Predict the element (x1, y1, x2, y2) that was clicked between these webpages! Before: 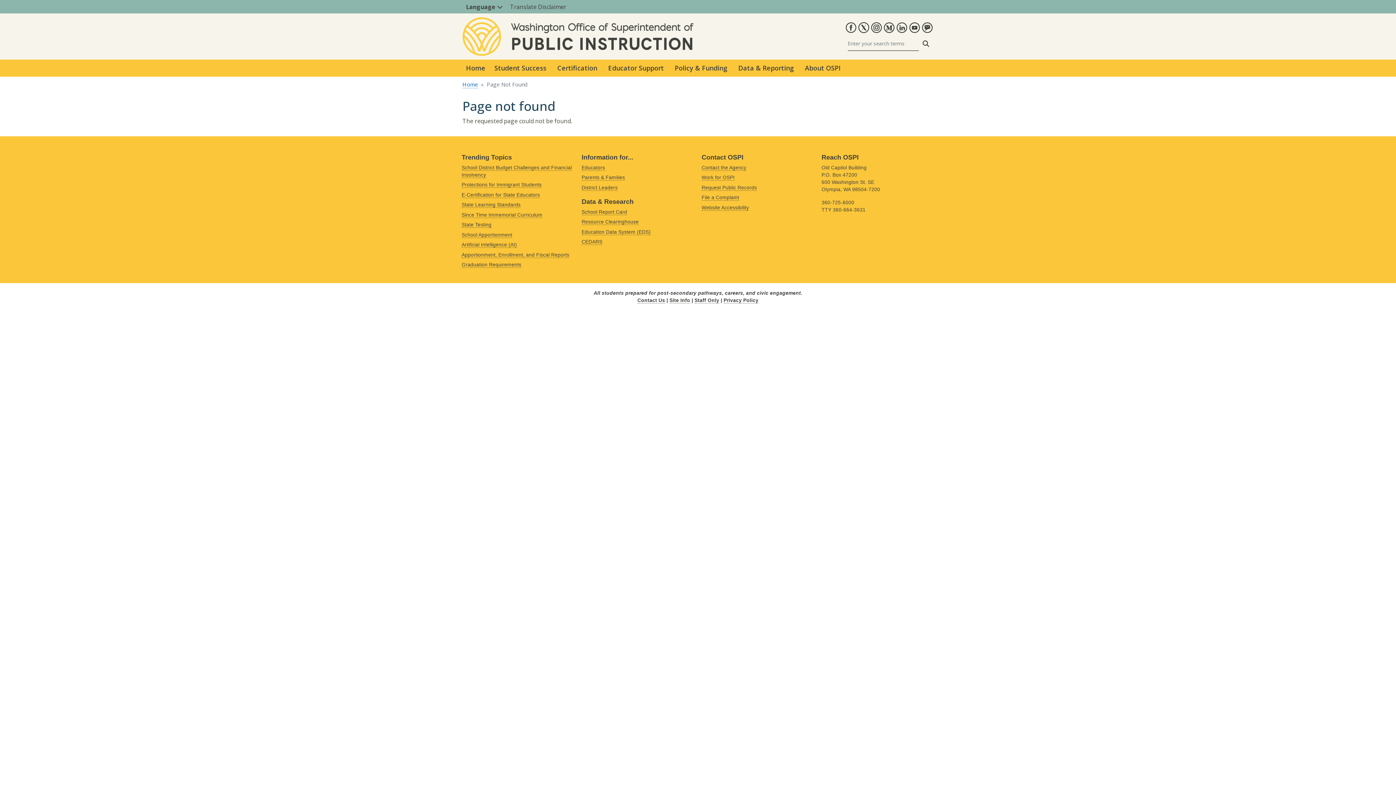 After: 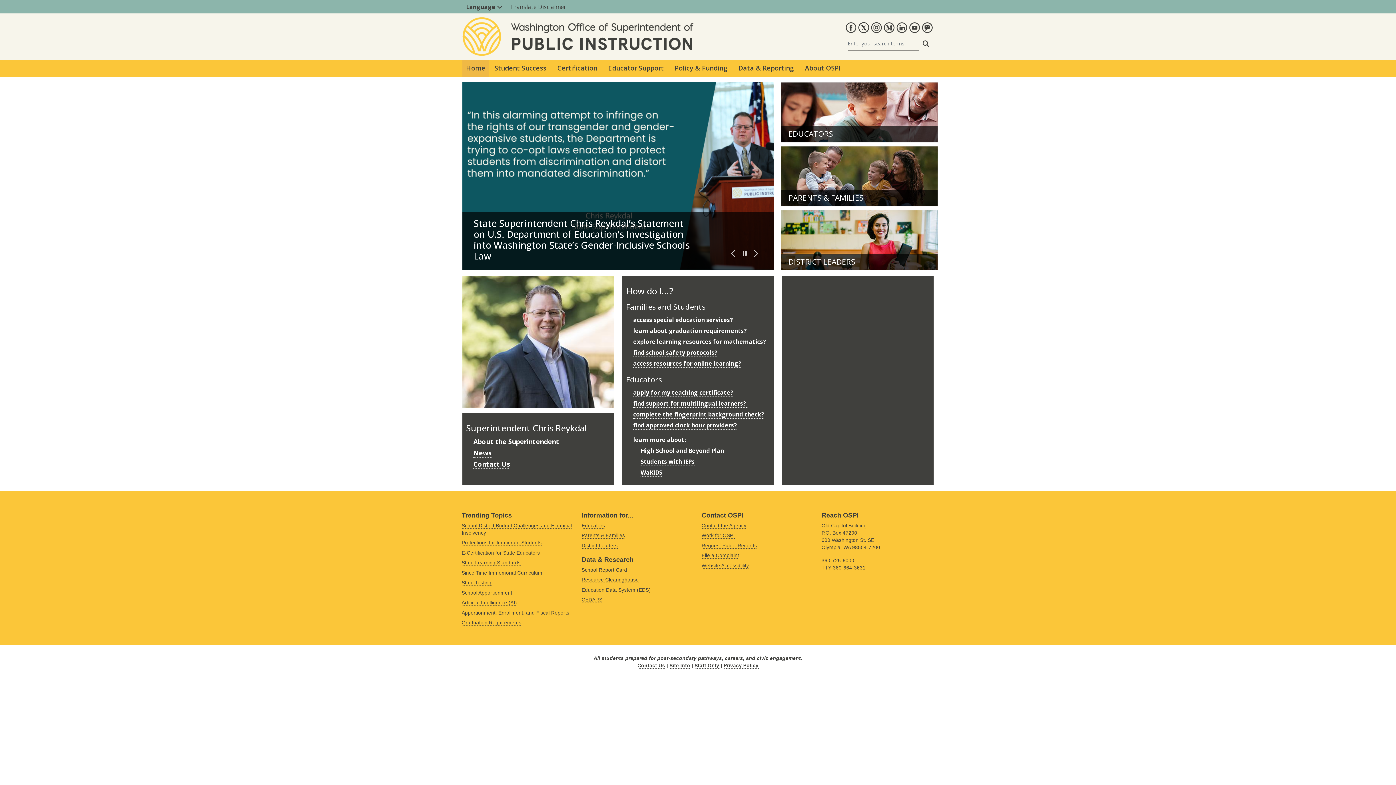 Action: bbox: (462, 17, 693, 25)